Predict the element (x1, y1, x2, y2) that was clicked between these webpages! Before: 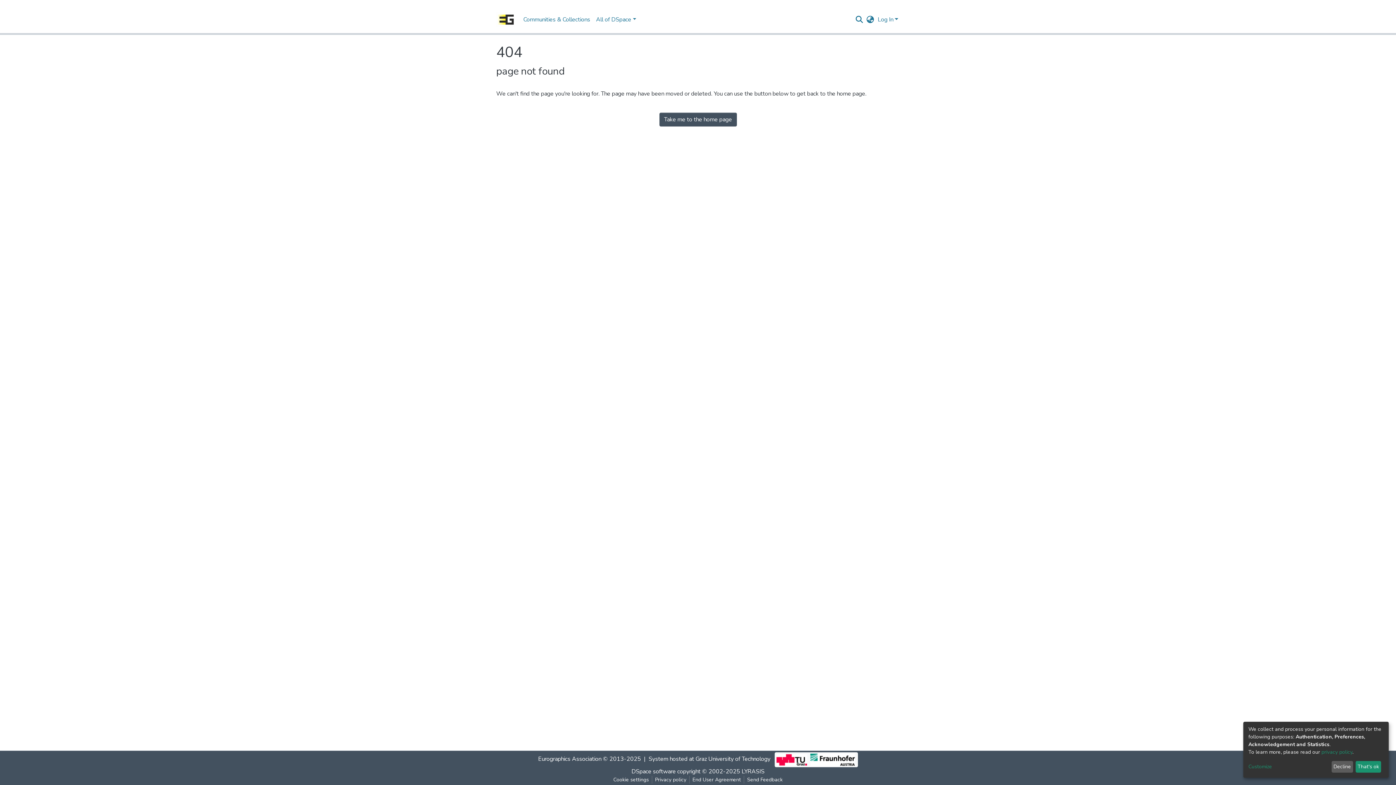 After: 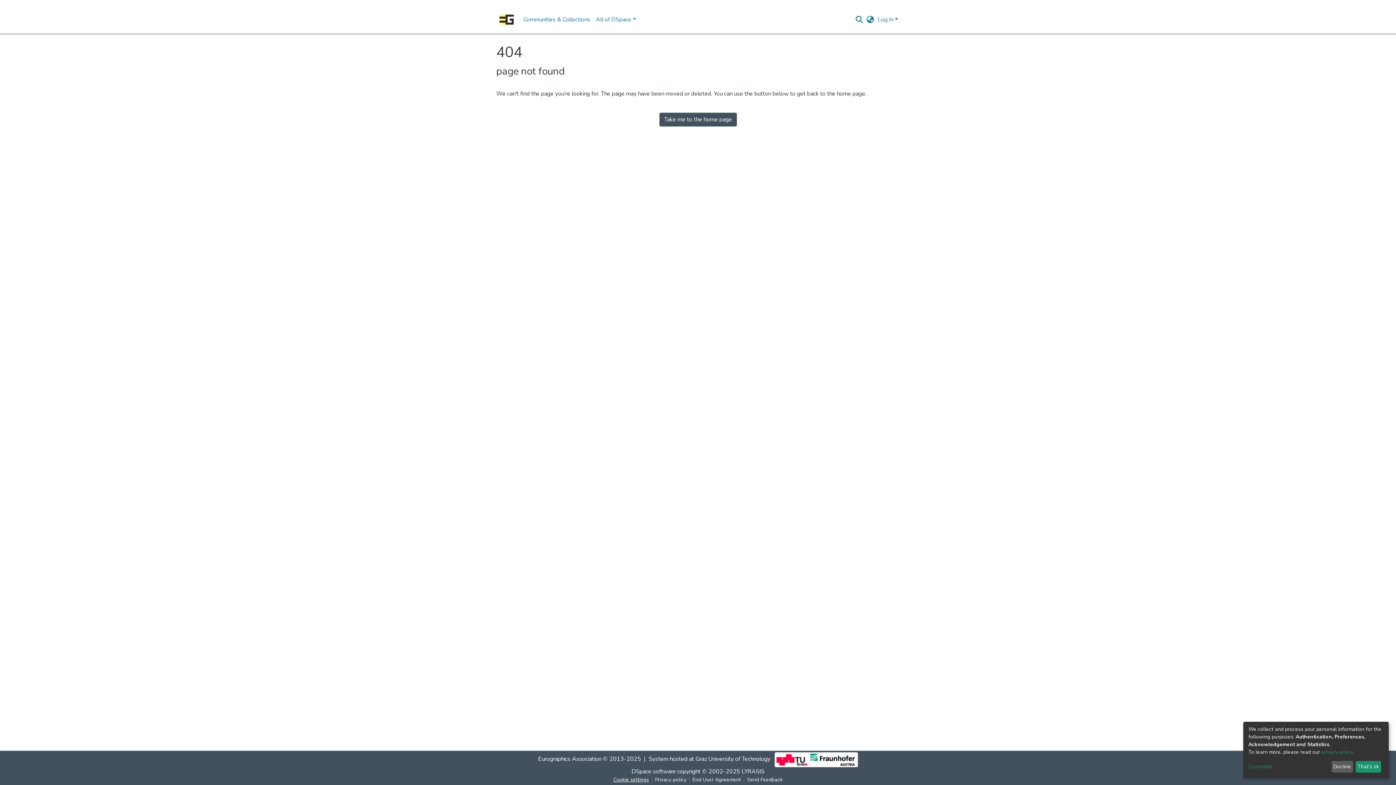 Action: label: Cookie settings bbox: (610, 776, 652, 784)